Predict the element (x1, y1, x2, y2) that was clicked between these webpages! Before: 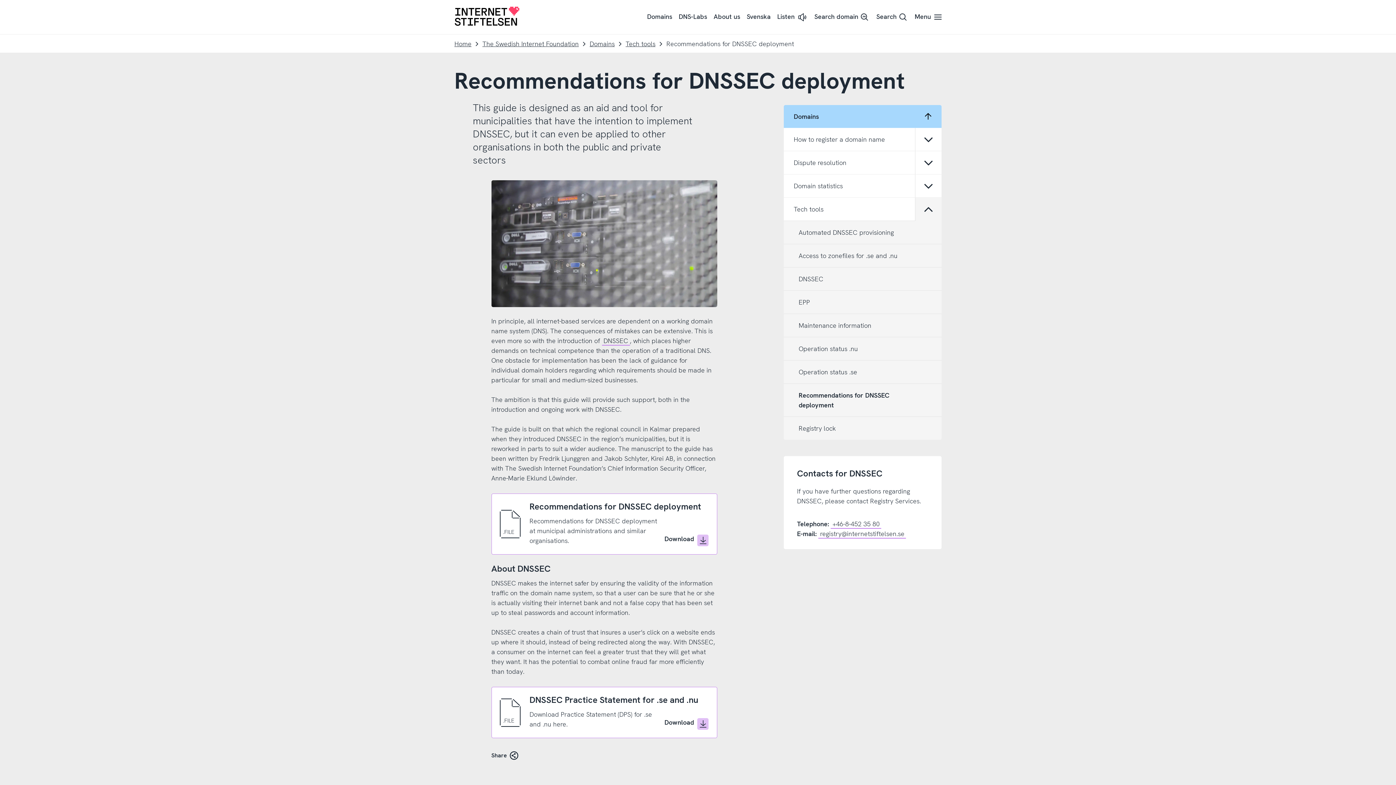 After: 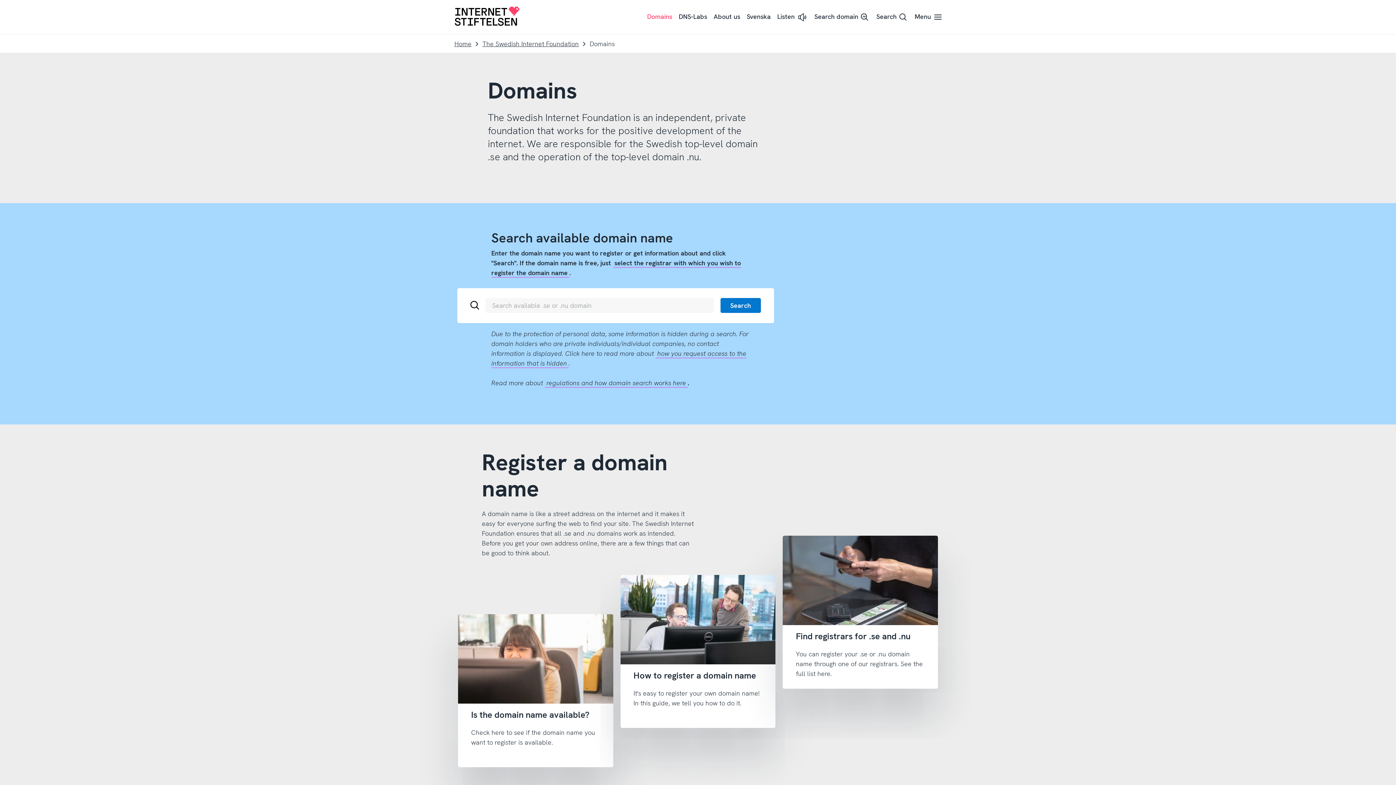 Action: bbox: (644, 7, 675, 26) label: Domains